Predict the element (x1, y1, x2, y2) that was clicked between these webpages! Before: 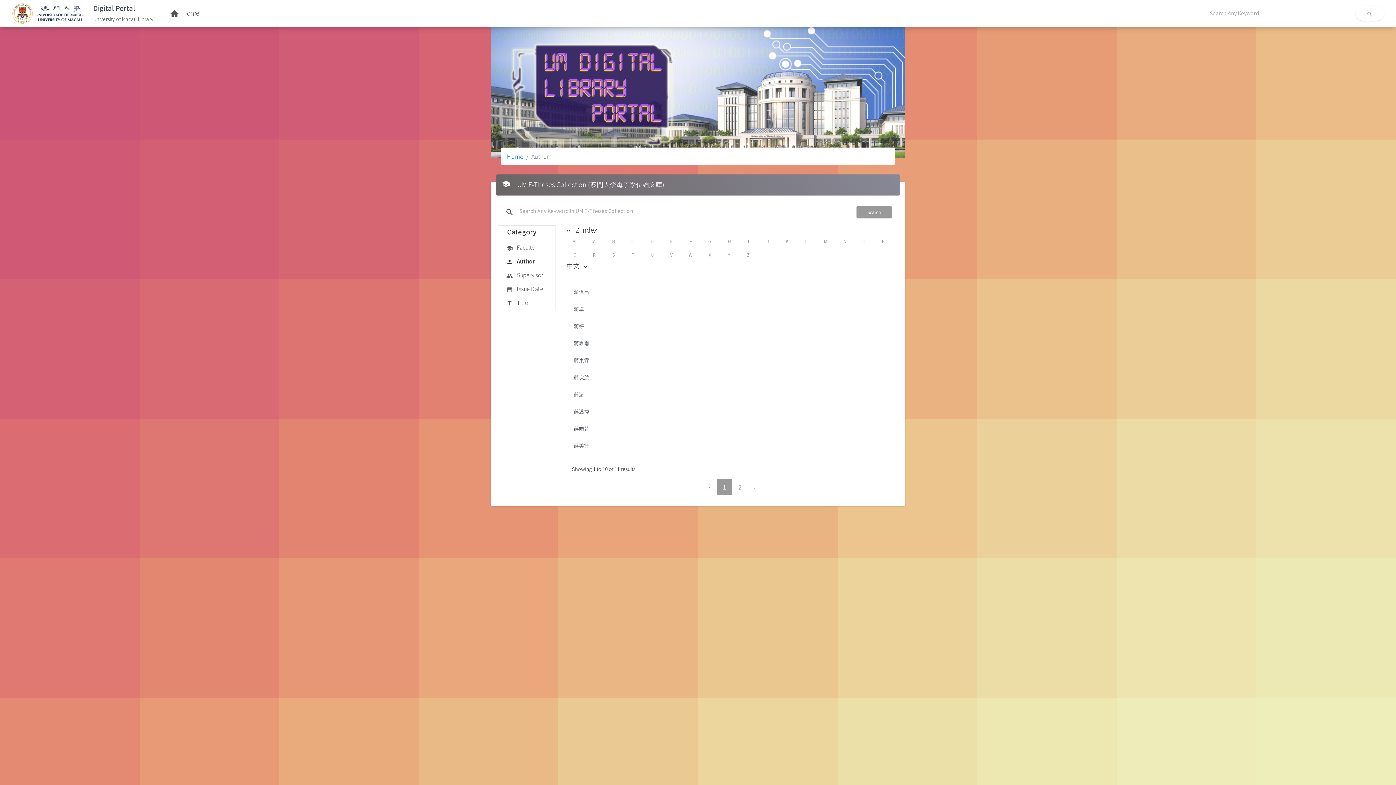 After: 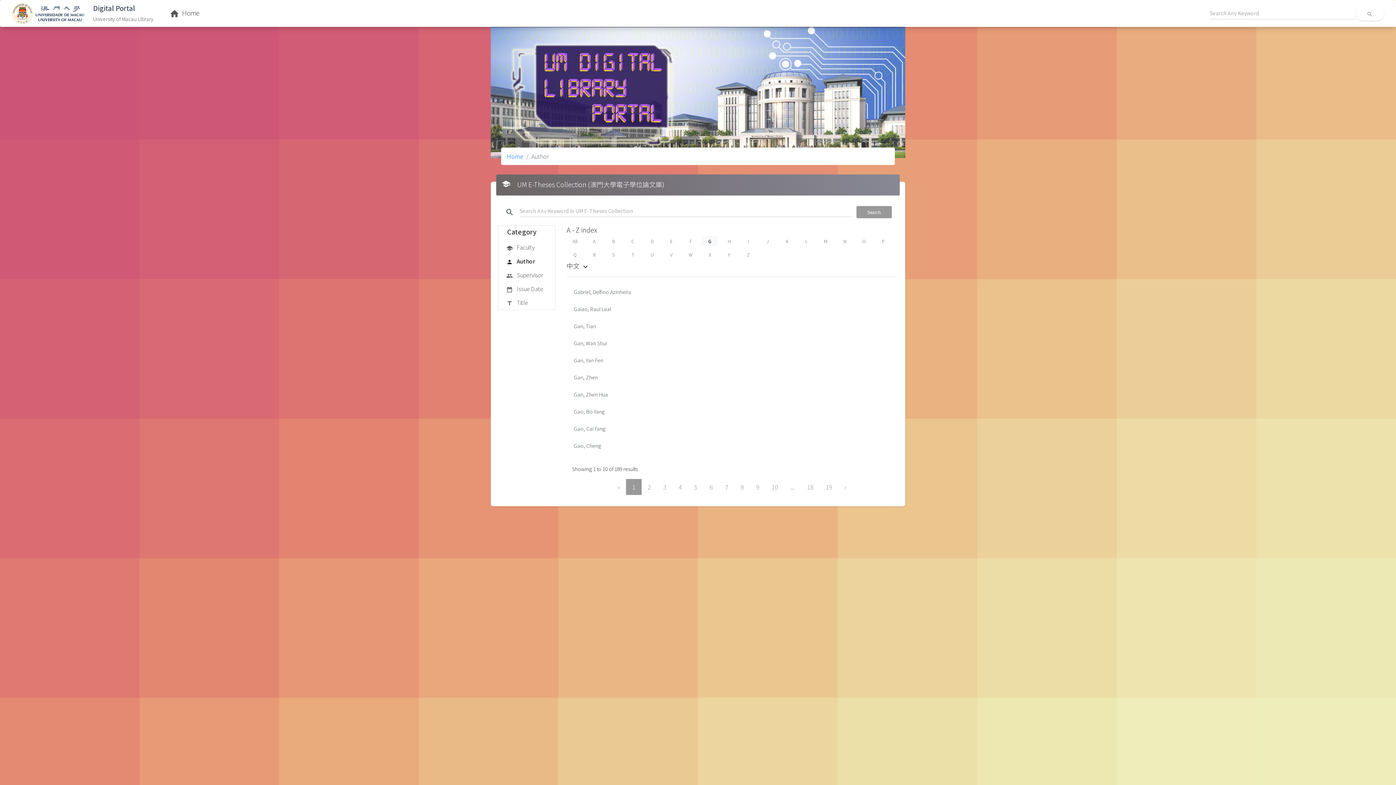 Action: bbox: (701, 236, 718, 246) label: G